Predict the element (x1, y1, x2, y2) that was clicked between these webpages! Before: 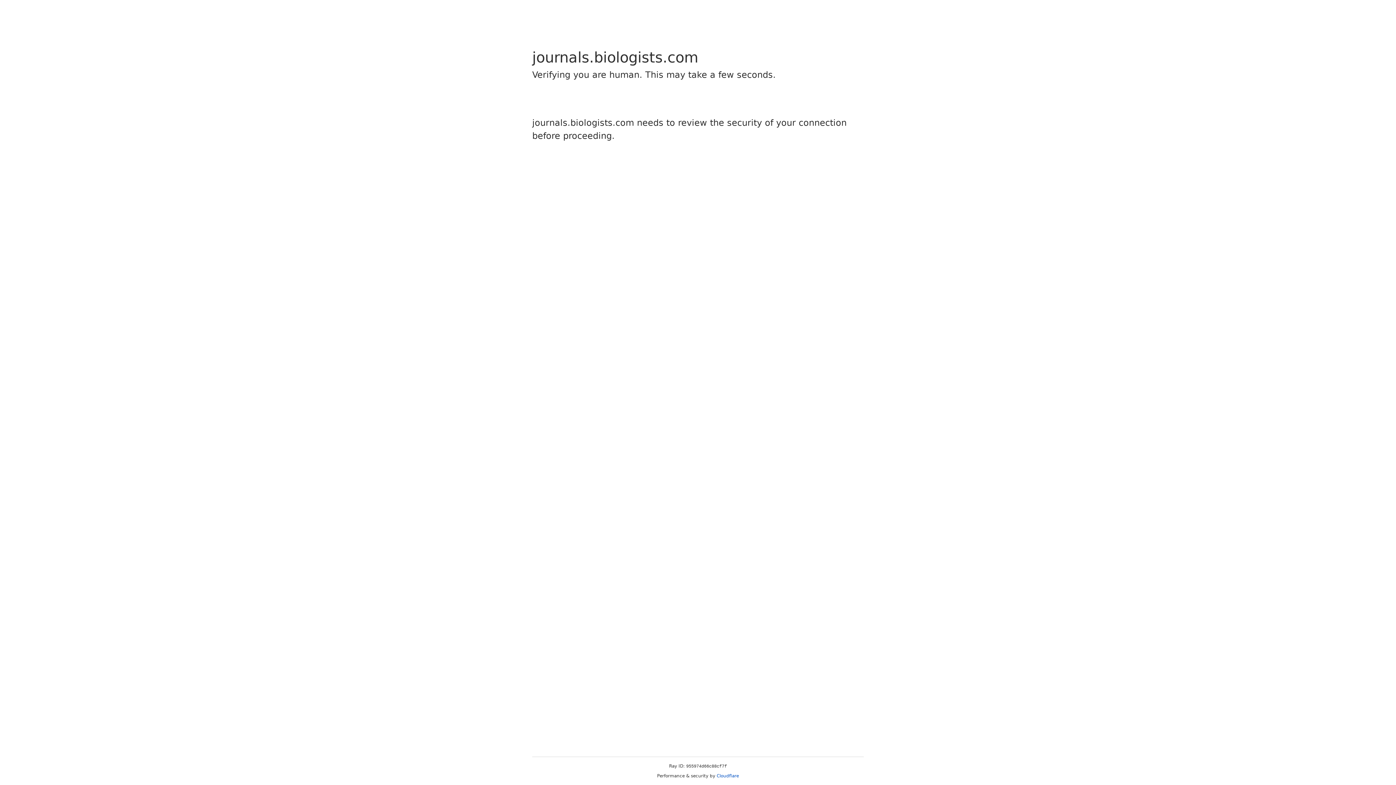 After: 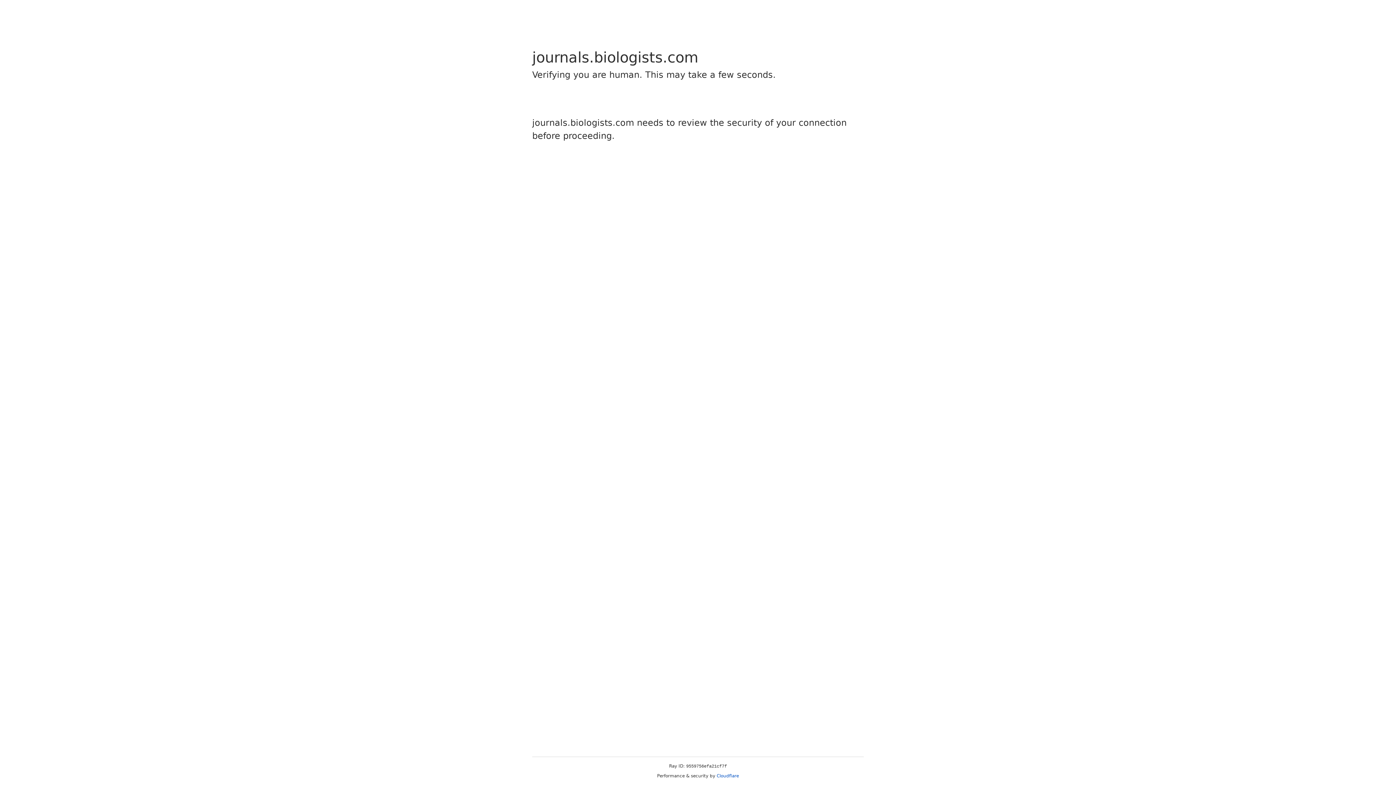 Action: label: Cloudflare bbox: (716, 773, 739, 778)